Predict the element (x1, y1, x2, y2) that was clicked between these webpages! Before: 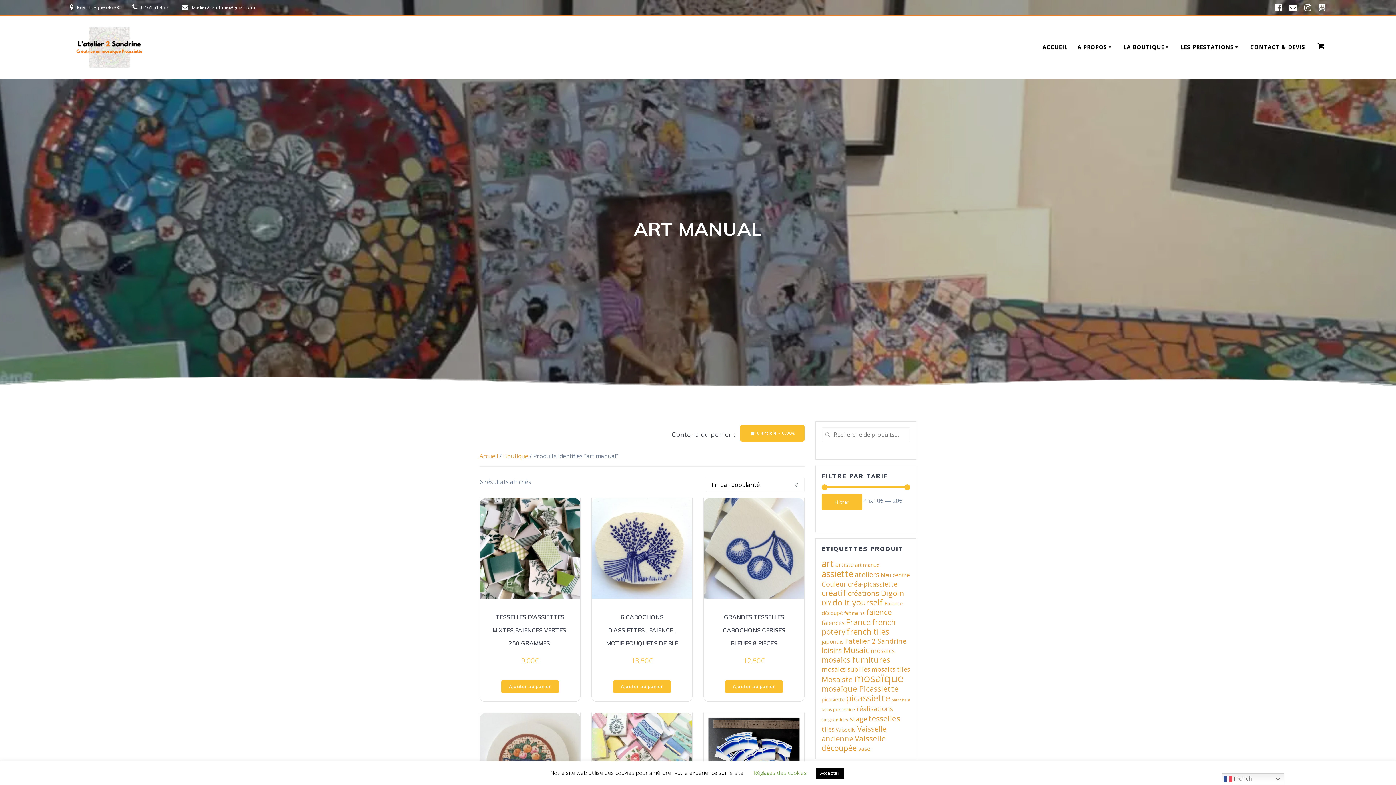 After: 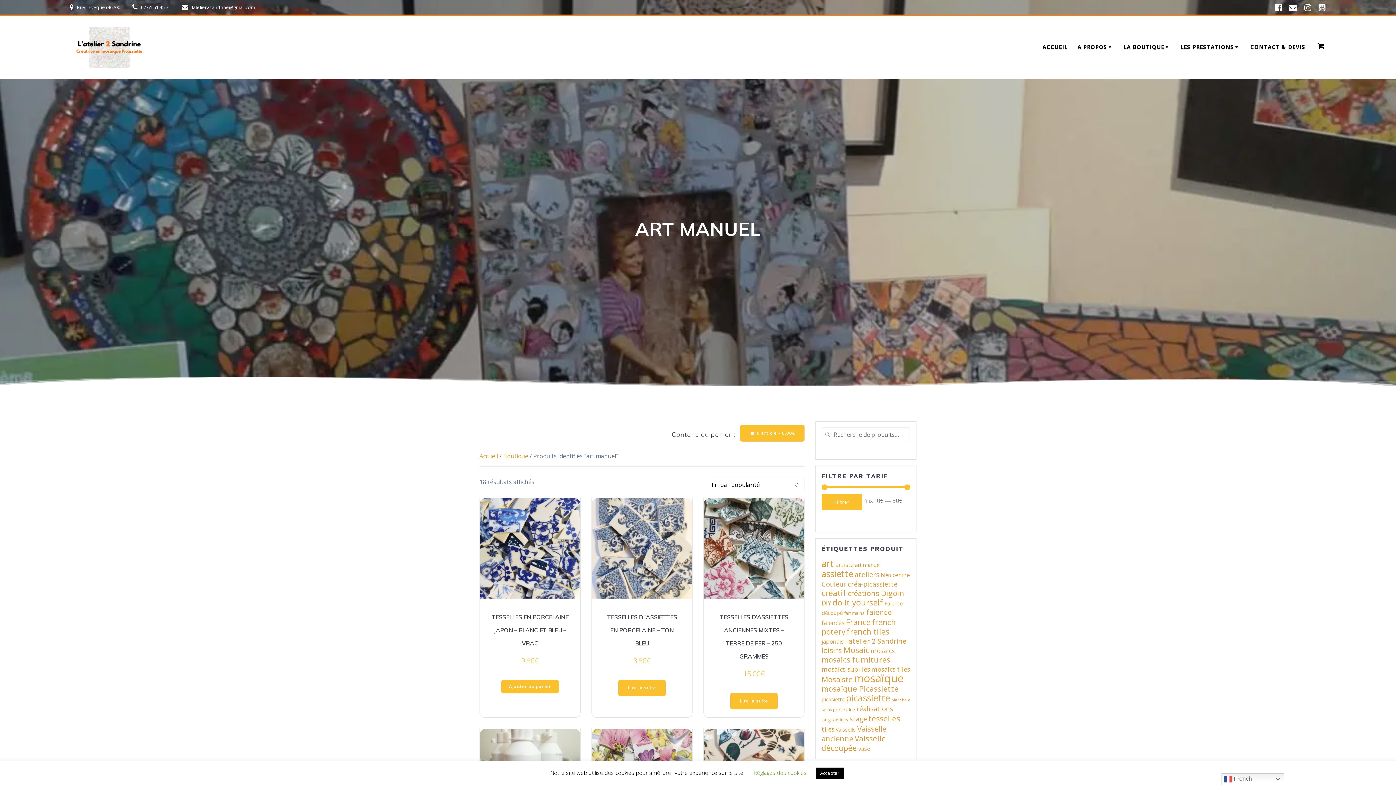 Action: label: art manuel (18 produit) bbox: (855, 561, 880, 568)